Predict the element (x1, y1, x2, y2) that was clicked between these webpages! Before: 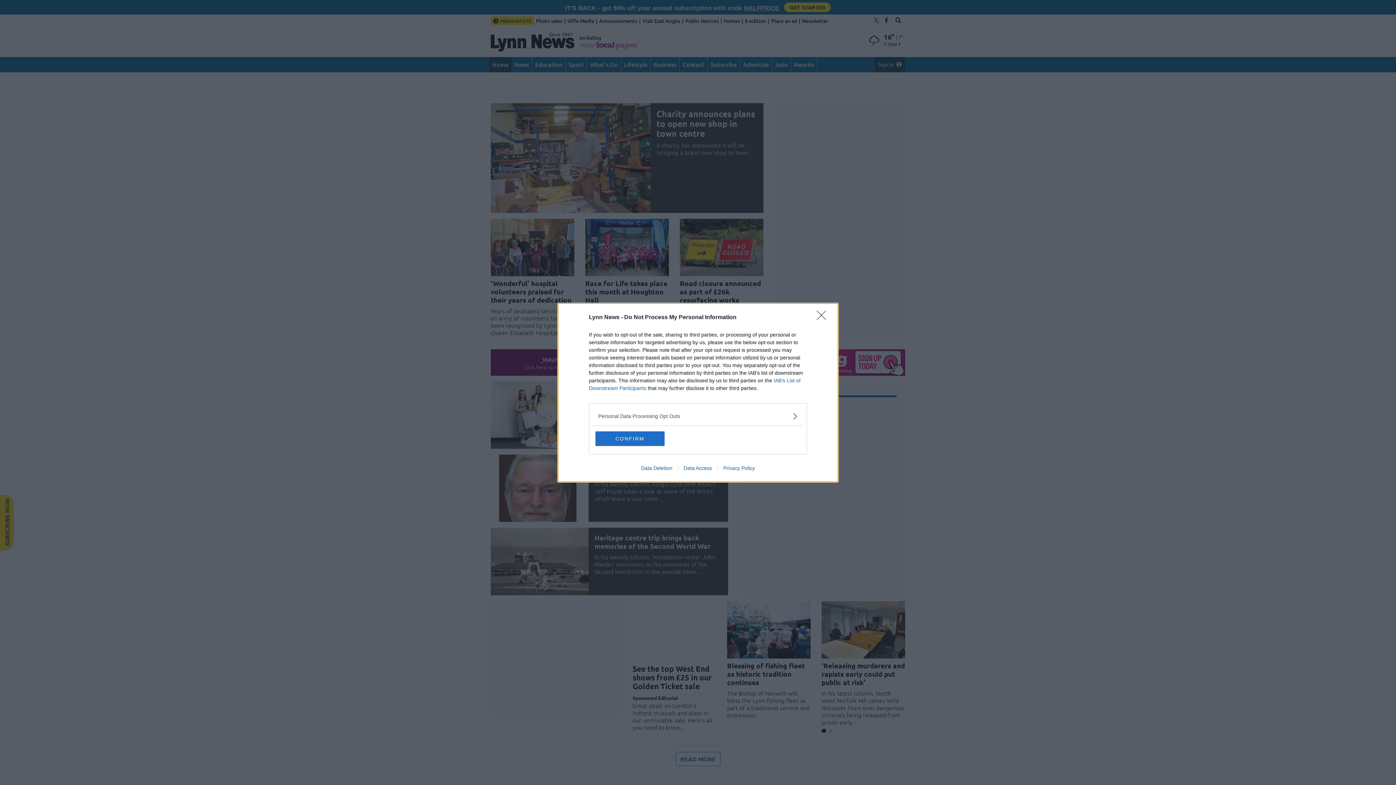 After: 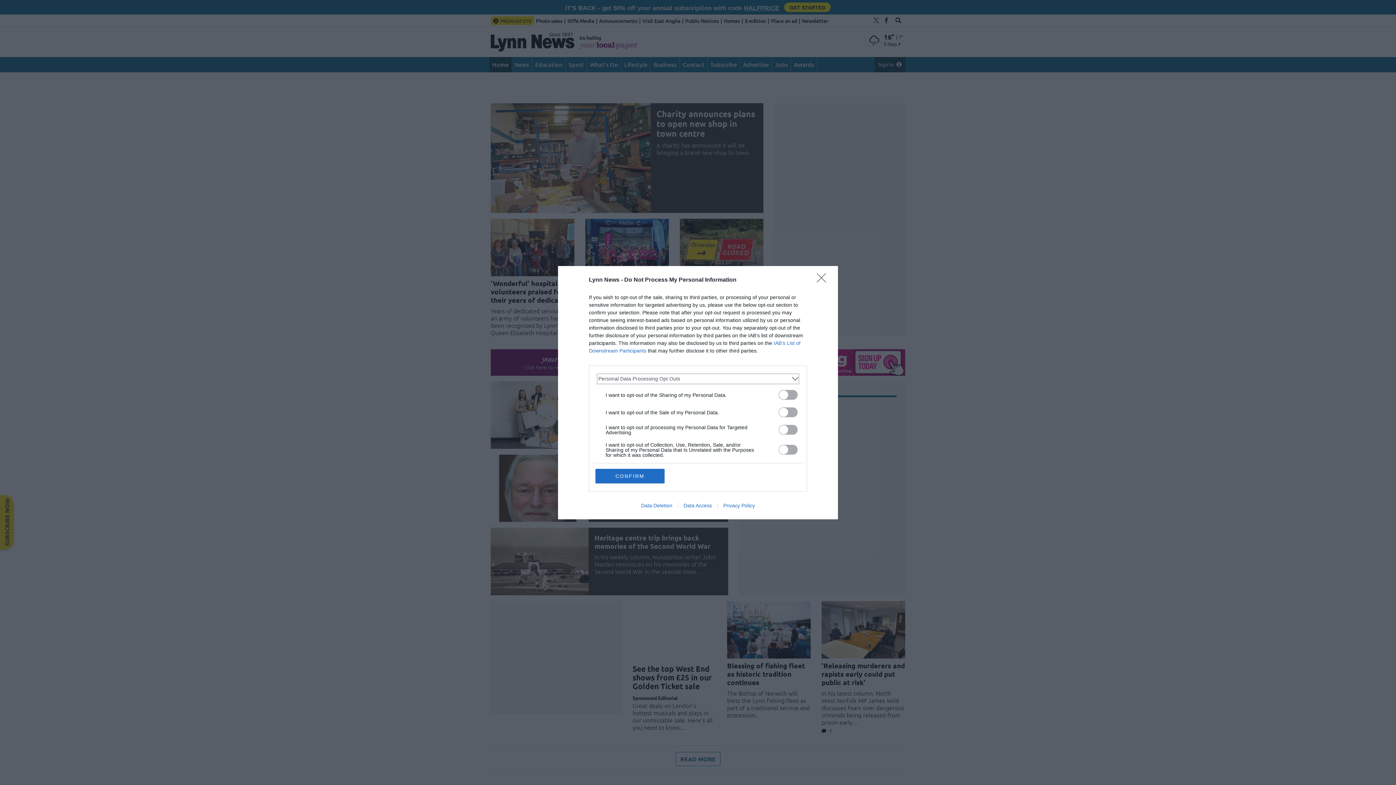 Action: label: Opt-Outs bbox: (598, 412, 797, 420)